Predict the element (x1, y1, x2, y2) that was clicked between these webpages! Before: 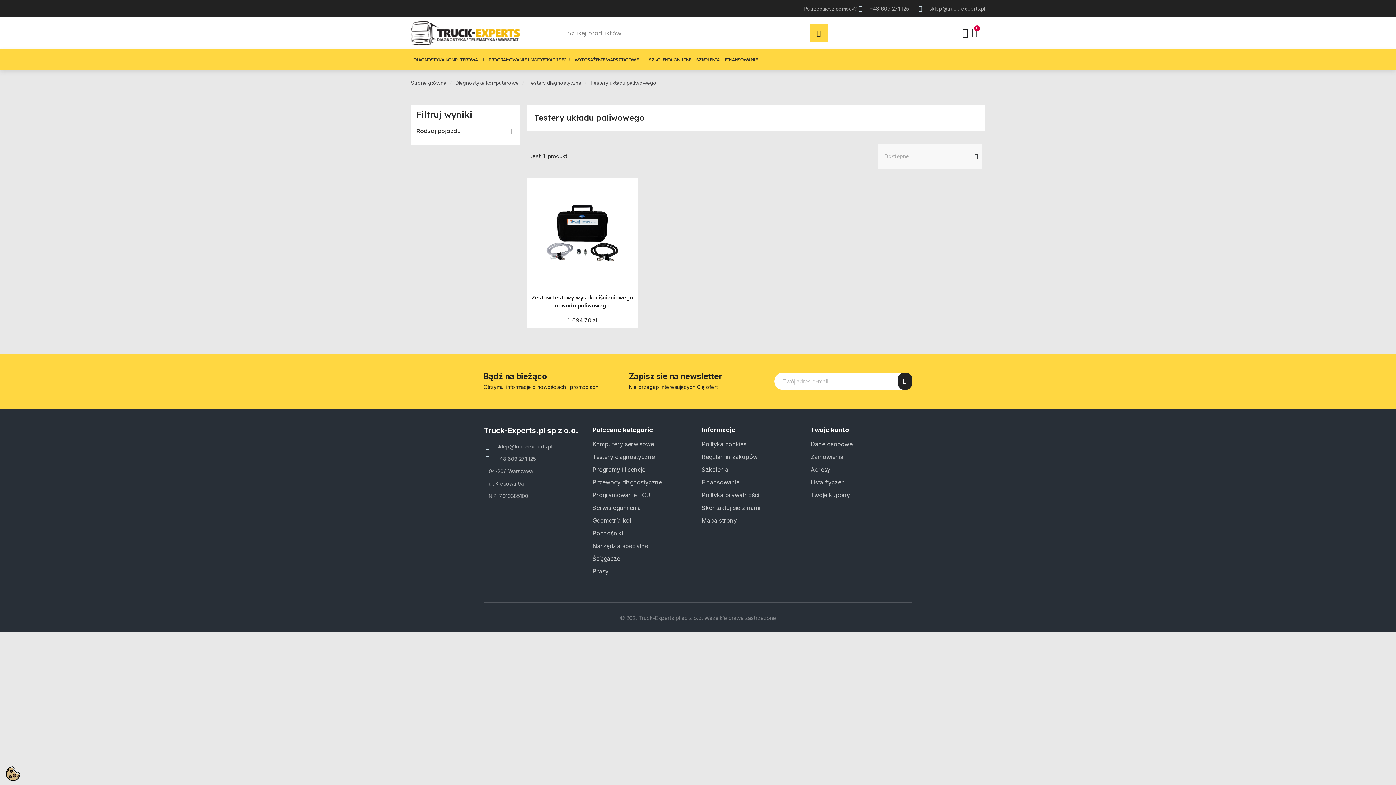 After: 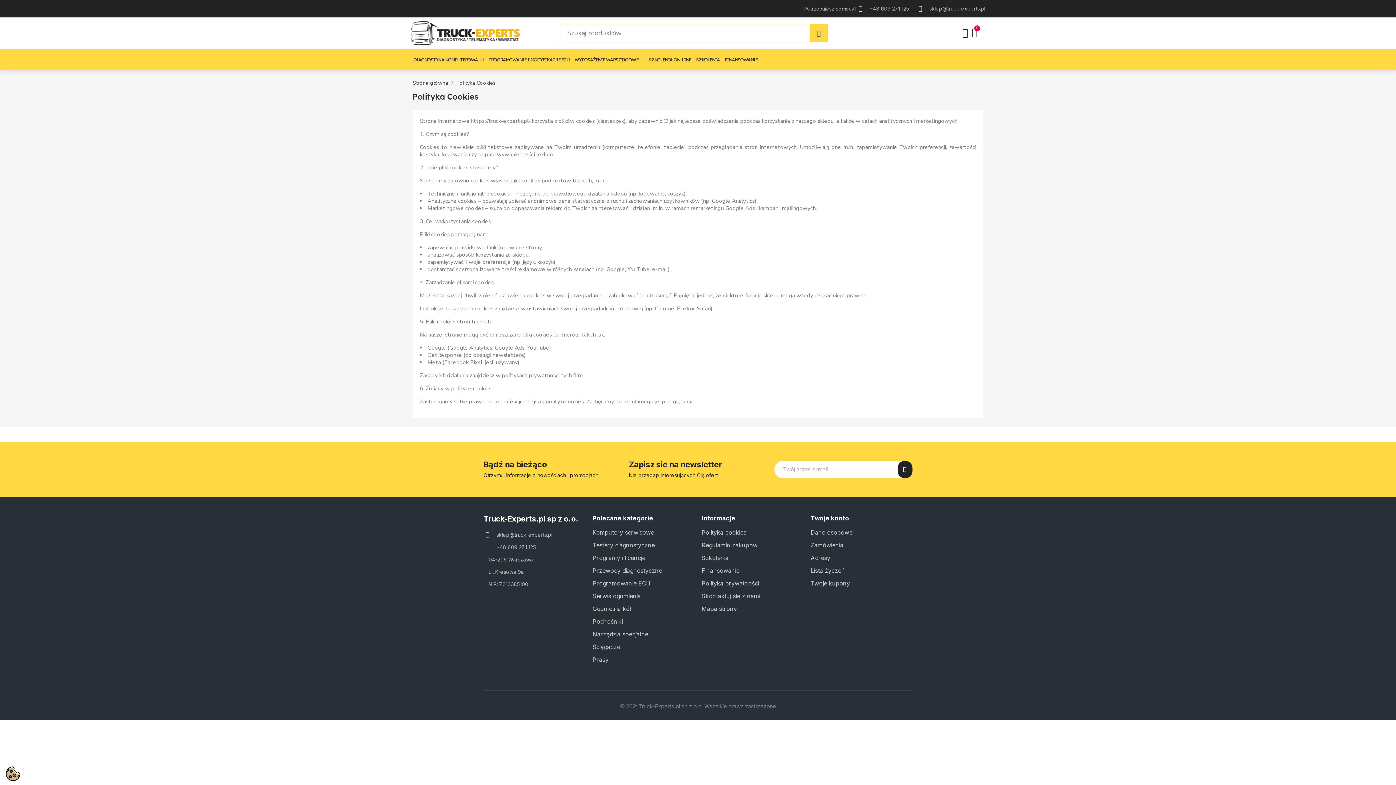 Action: bbox: (701, 440, 803, 448) label: Polityka cookies